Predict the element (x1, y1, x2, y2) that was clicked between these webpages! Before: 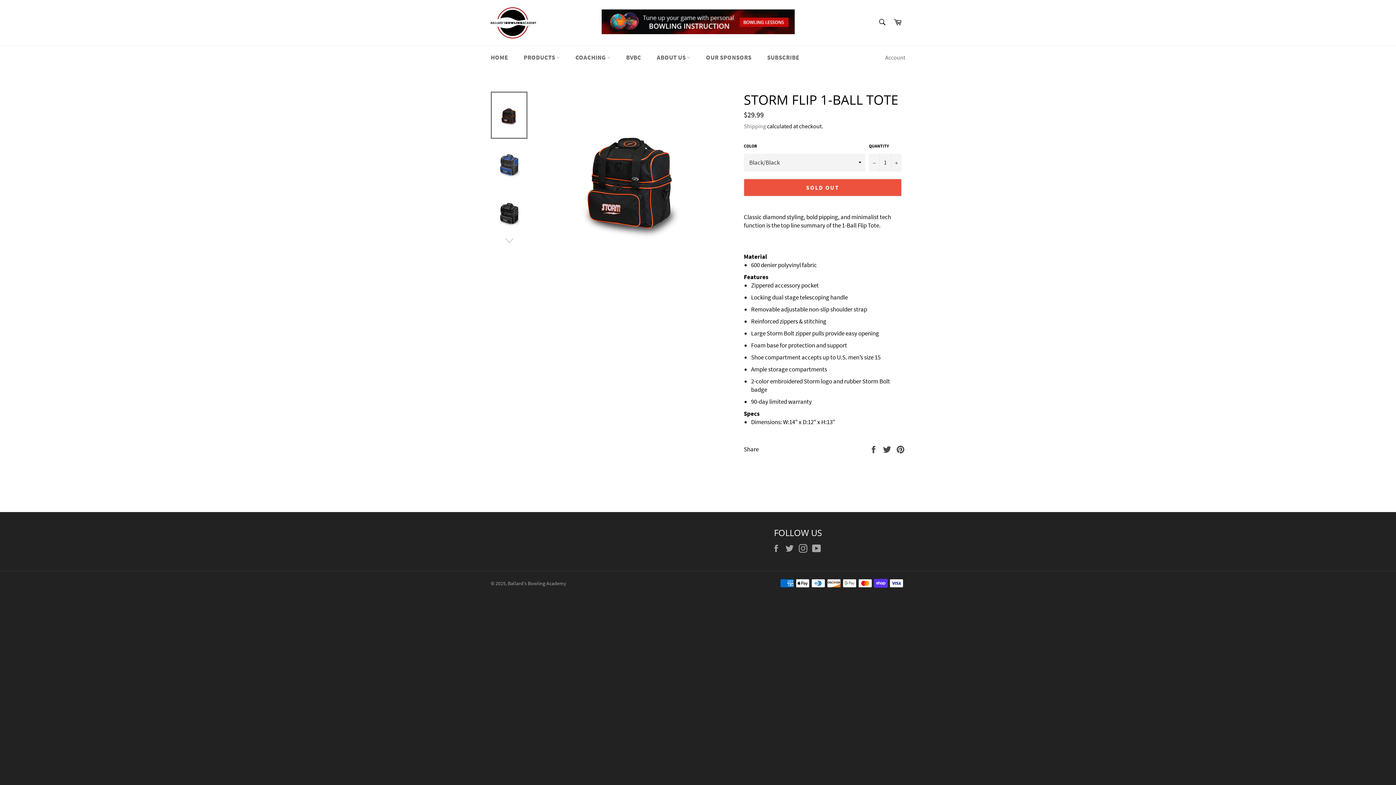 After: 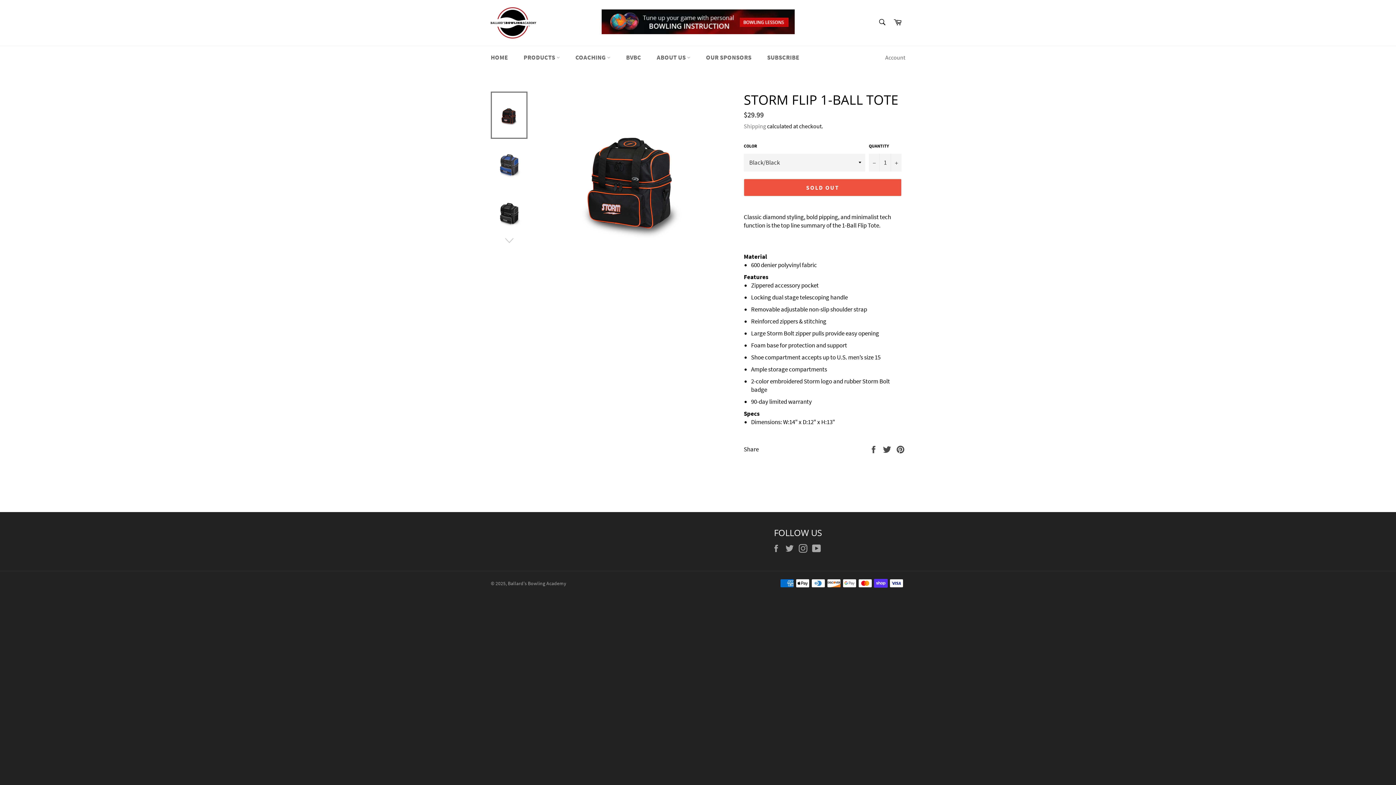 Action: bbox: (490, 91, 527, 138)